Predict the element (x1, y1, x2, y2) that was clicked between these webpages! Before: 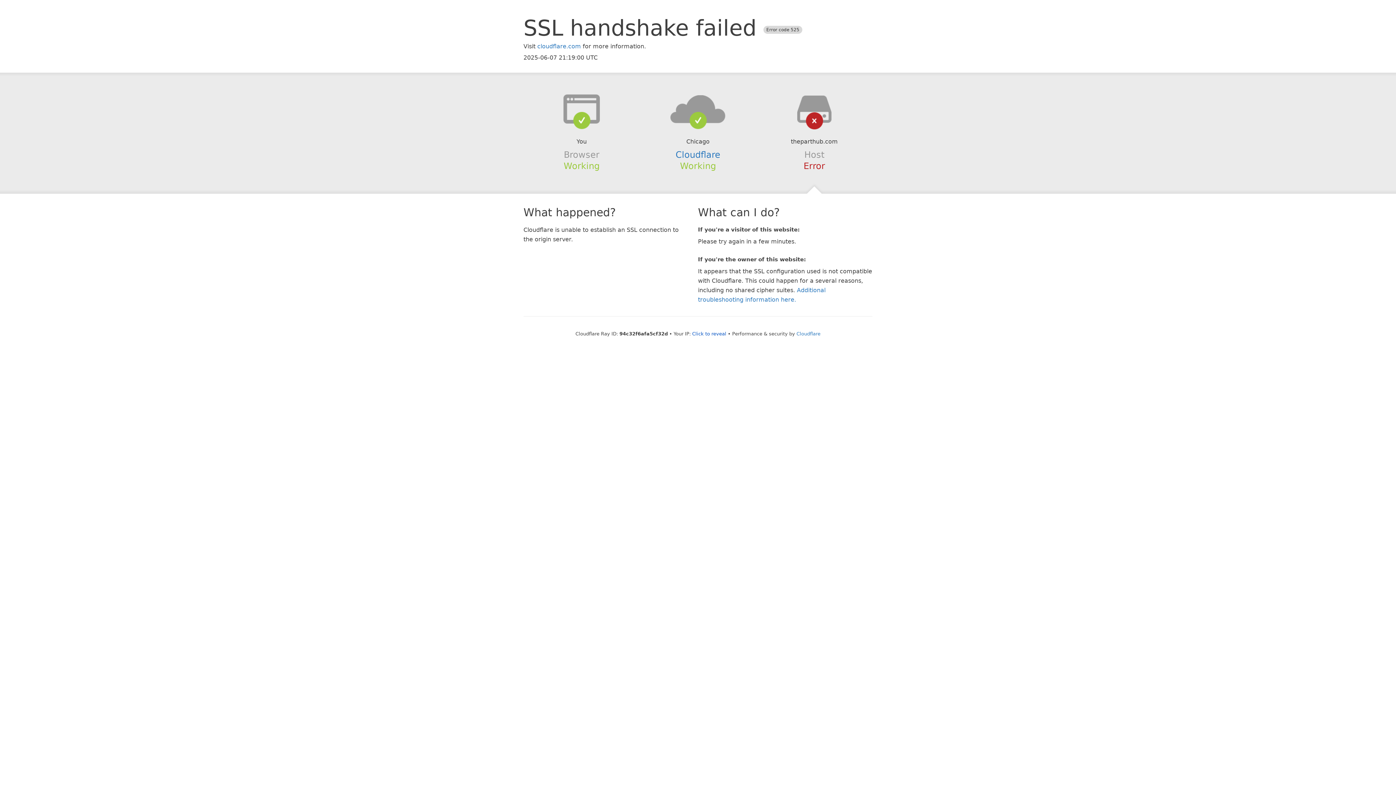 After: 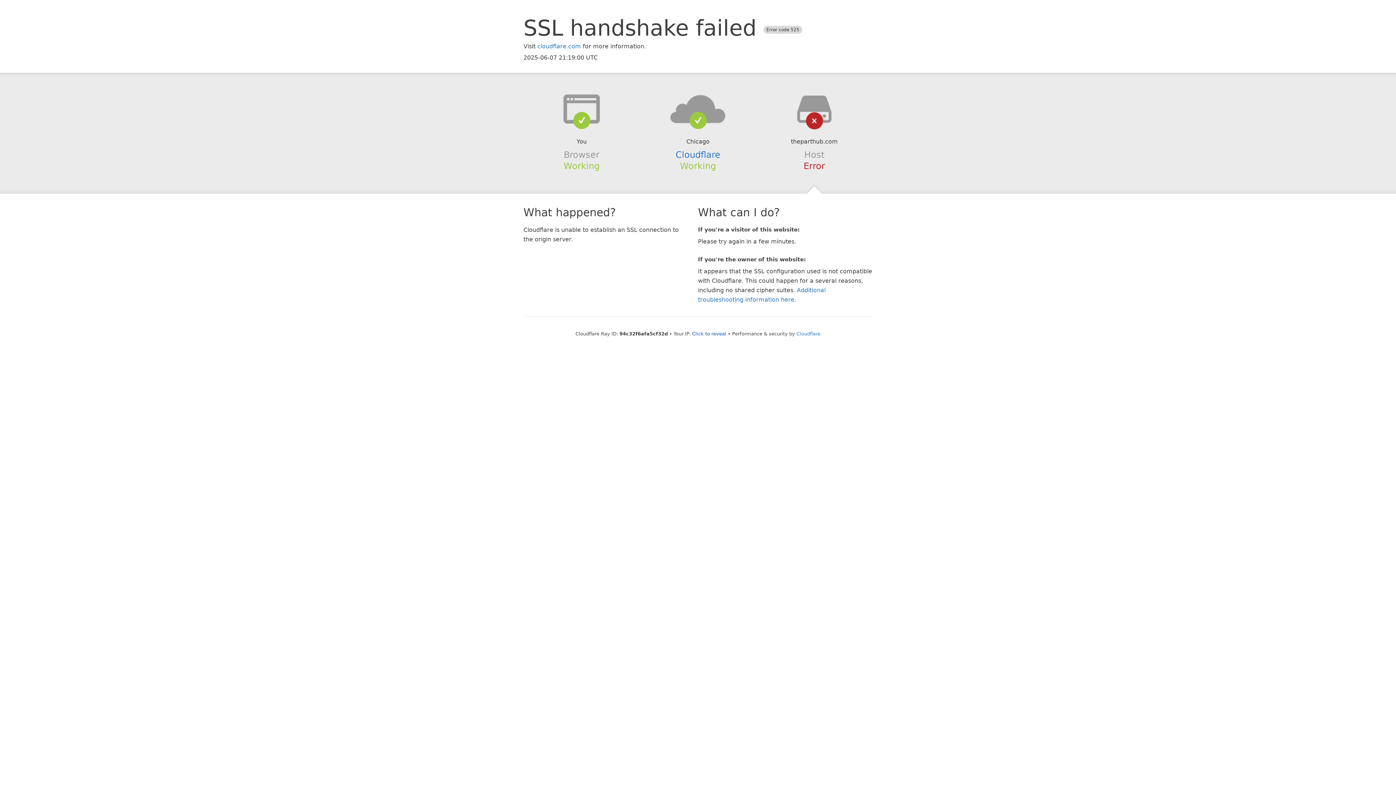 Action: bbox: (639, 94, 756, 123)